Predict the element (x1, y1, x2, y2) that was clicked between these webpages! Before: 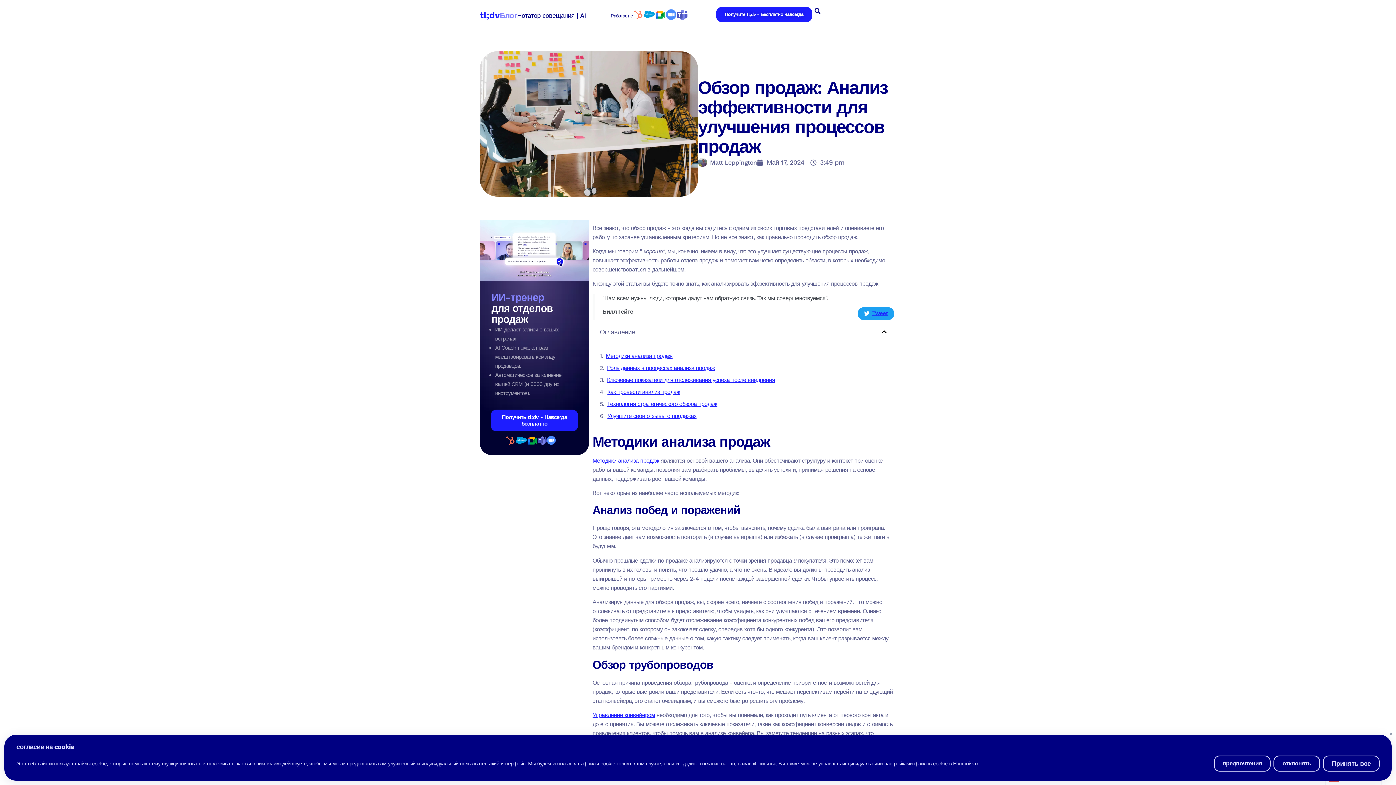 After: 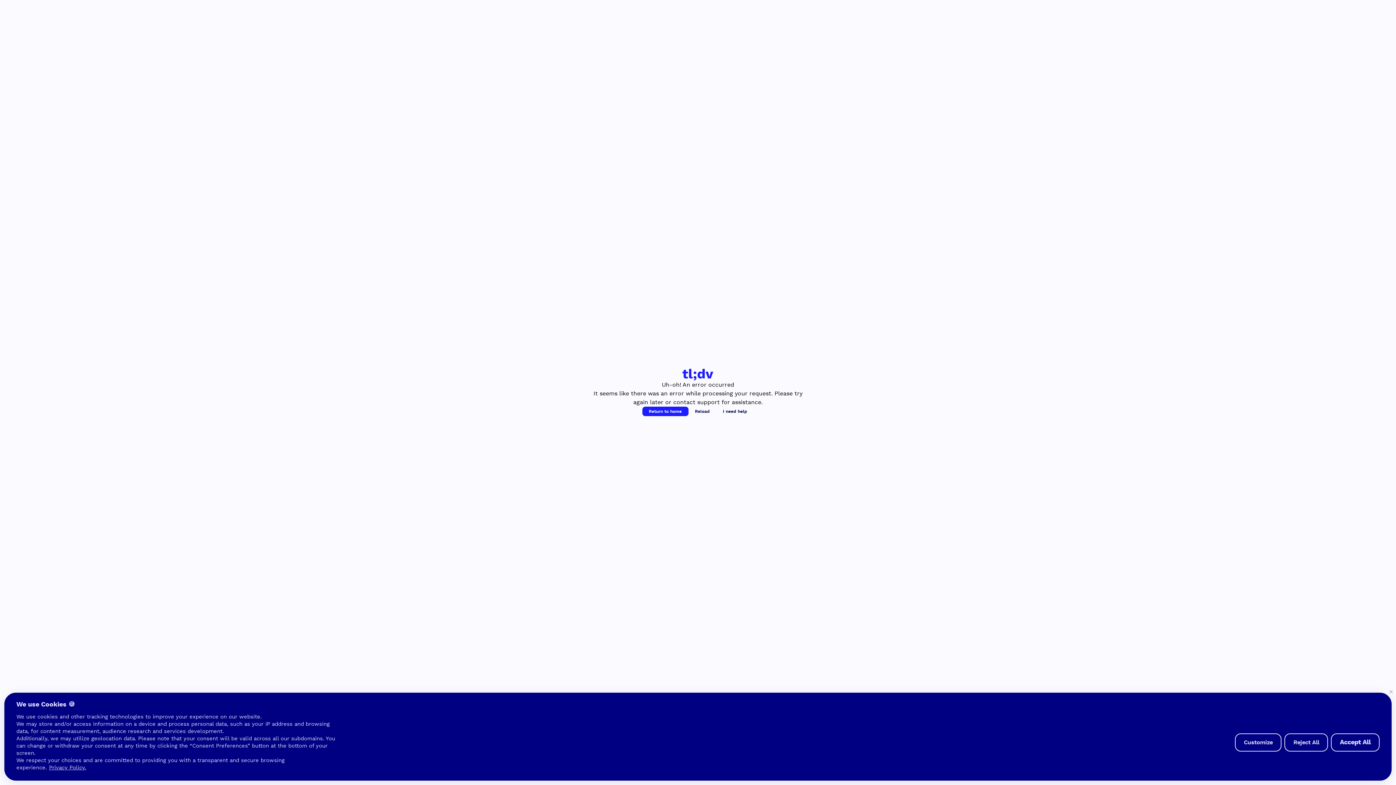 Action: bbox: (716, 7, 812, 22) label: Получите tl;dv - Бесплатно навсегда